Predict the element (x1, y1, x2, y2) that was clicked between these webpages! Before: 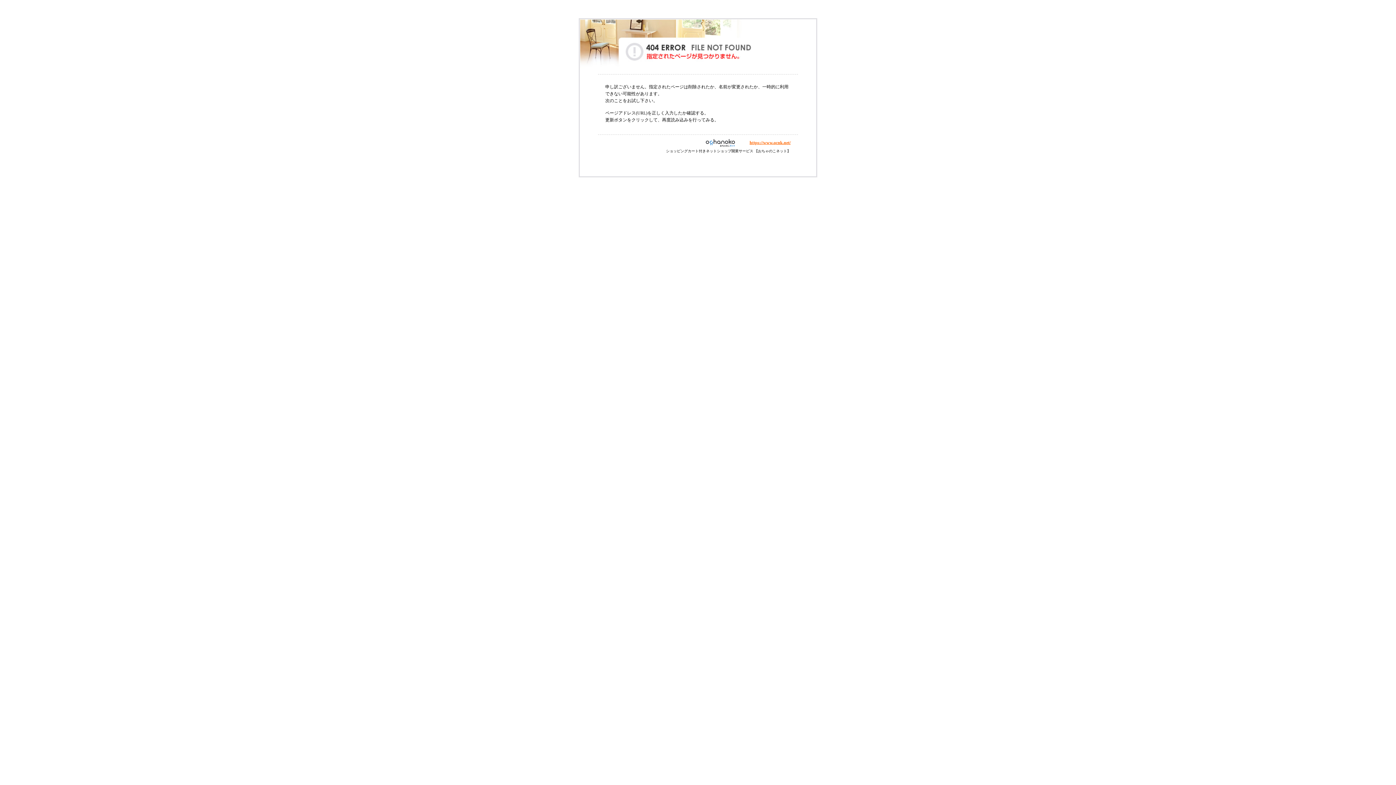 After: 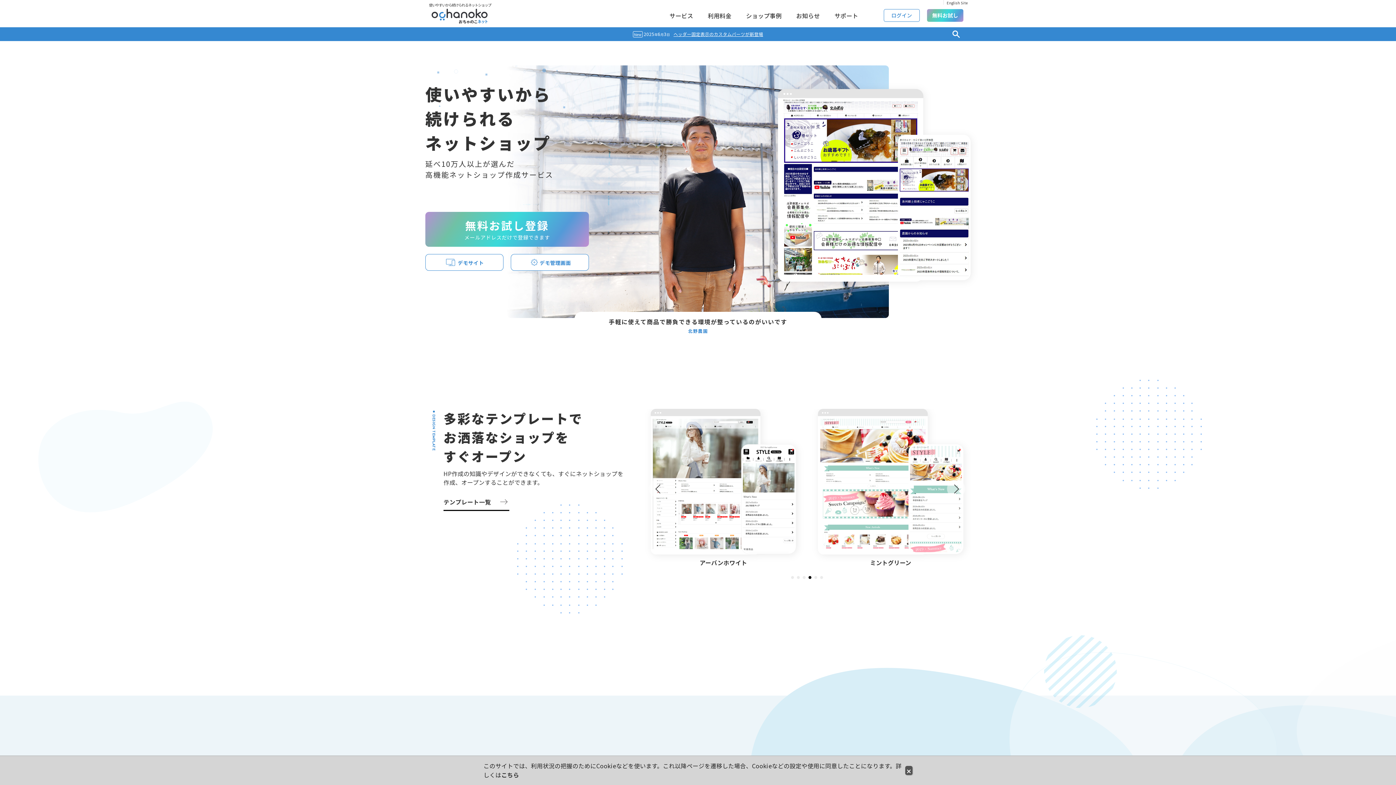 Action: bbox: (695, 140, 749, 145)